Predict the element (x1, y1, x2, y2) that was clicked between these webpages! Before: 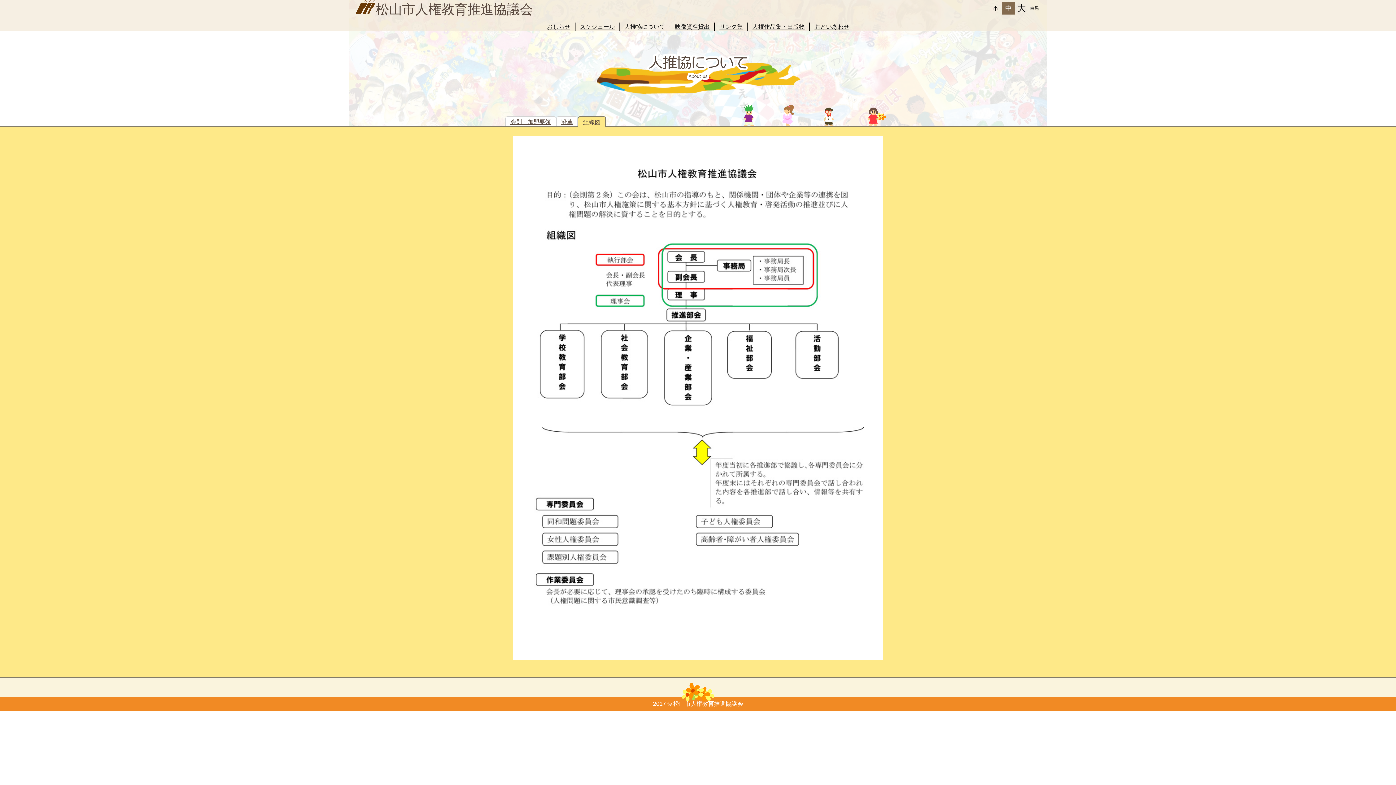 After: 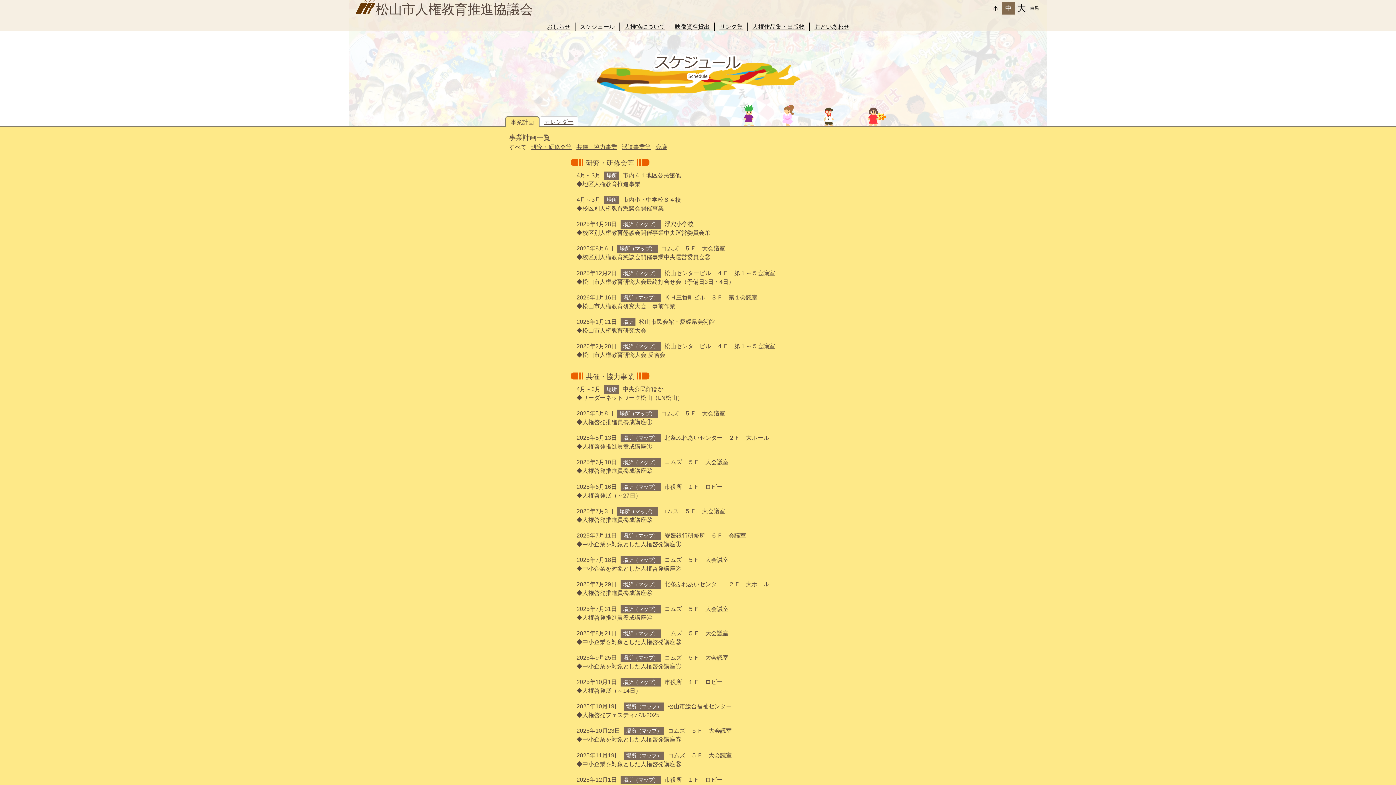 Action: label: スケジュール bbox: (575, 22, 619, 31)